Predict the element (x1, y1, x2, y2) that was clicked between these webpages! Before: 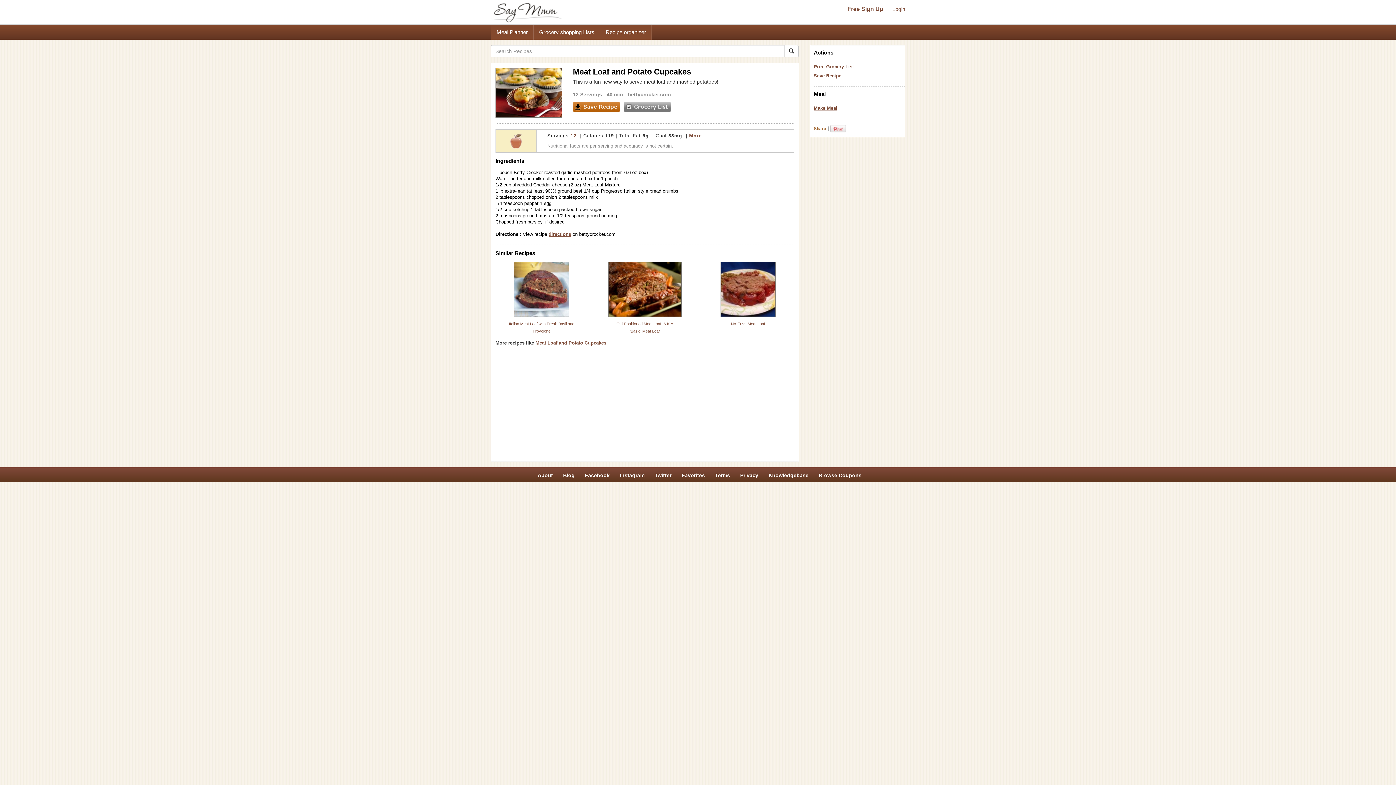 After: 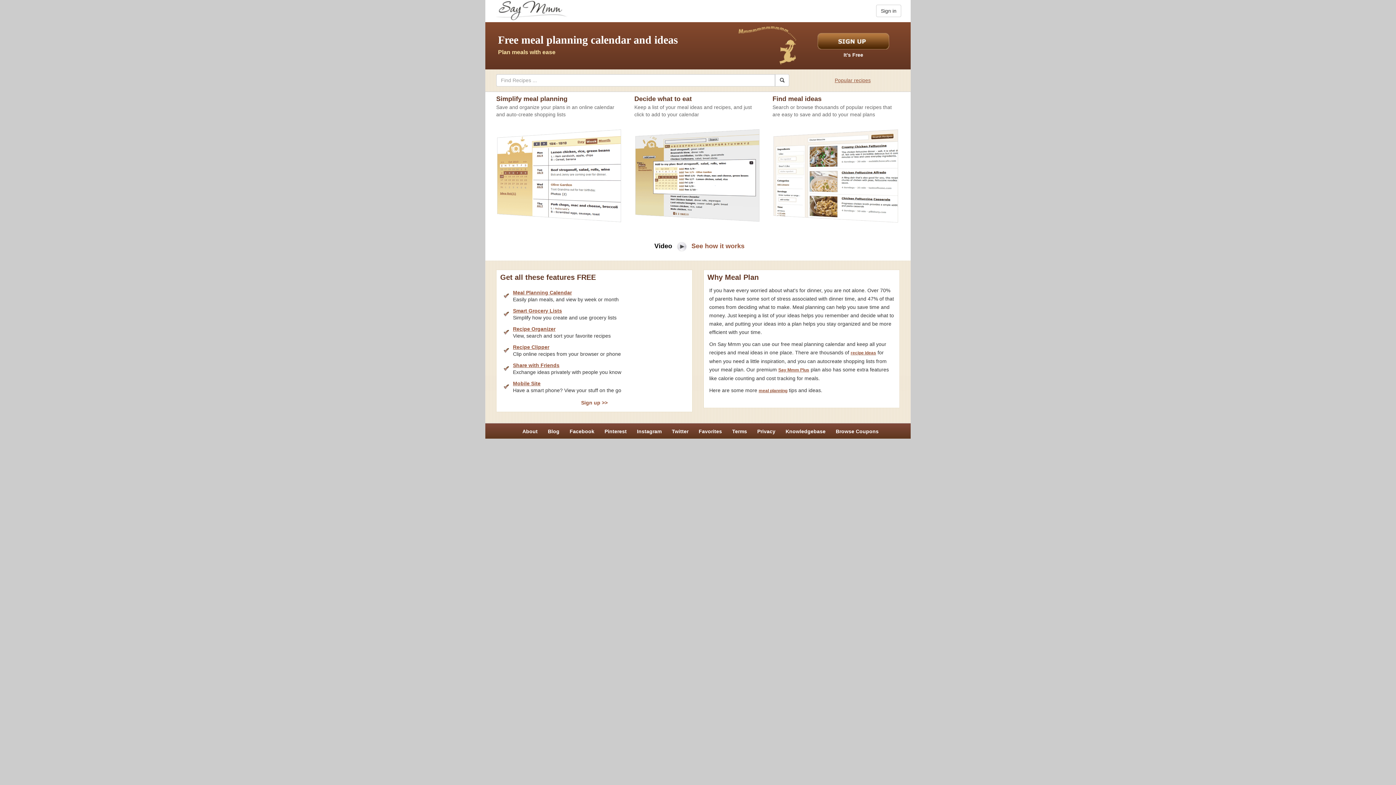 Action: bbox: (490, 24, 533, 39) label: Meal Planner